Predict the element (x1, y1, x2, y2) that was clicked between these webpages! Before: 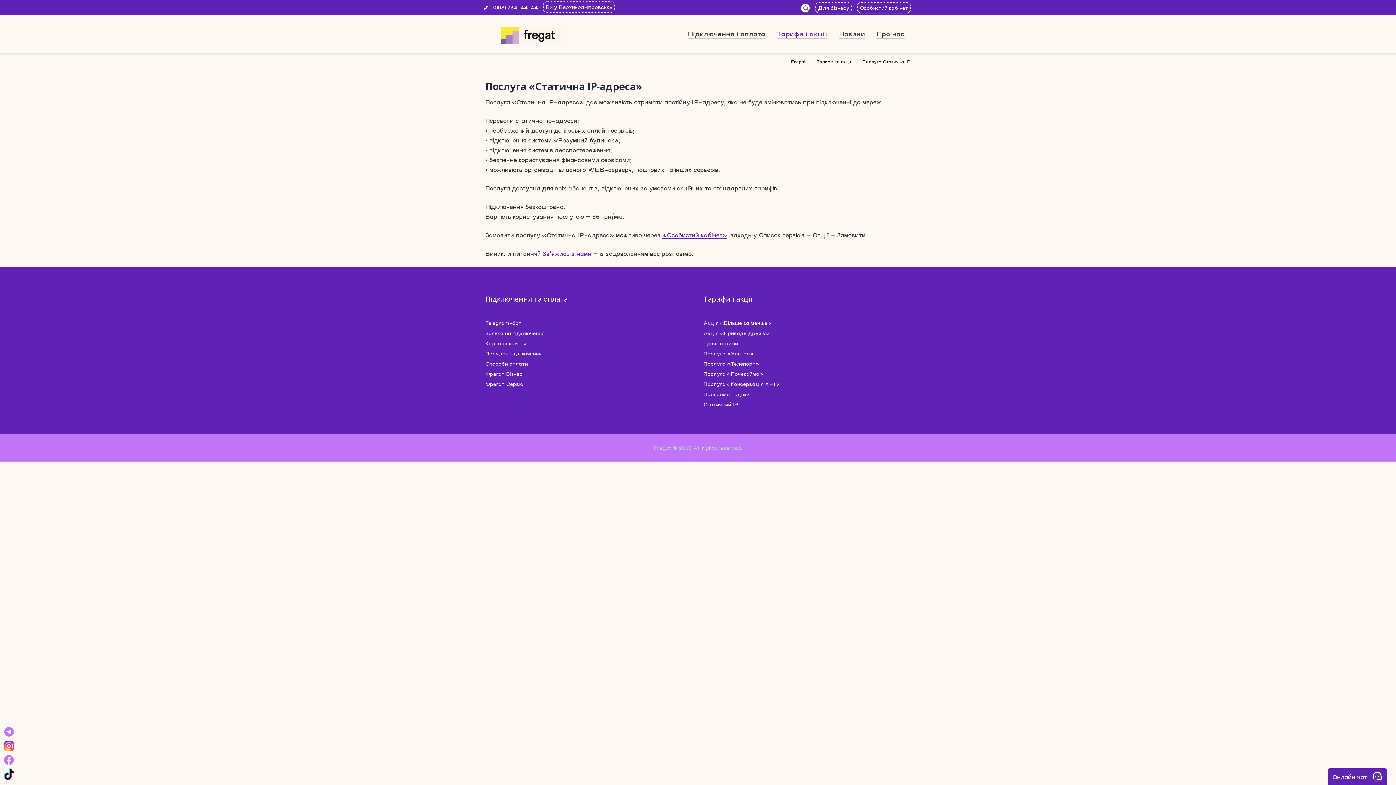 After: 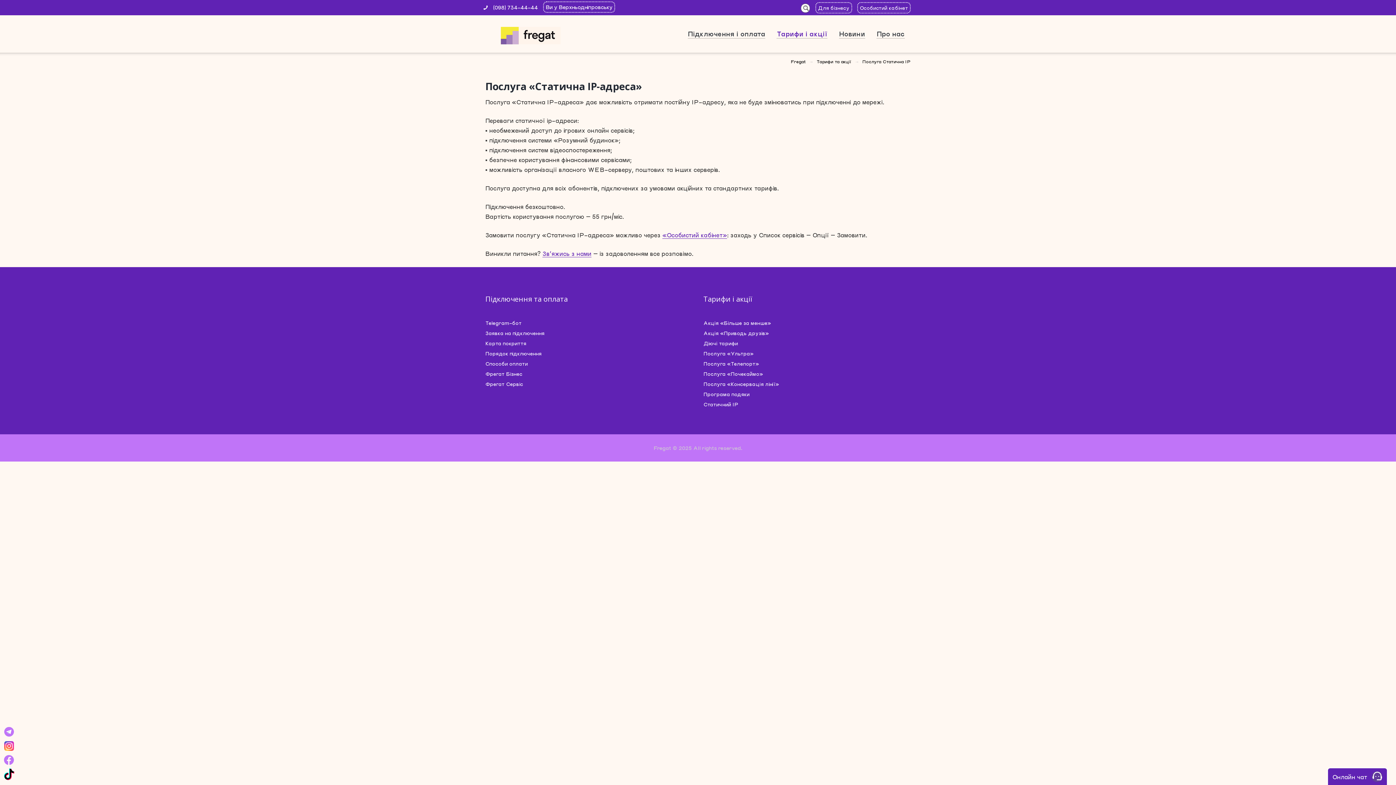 Action: bbox: (3, 740, 14, 747)